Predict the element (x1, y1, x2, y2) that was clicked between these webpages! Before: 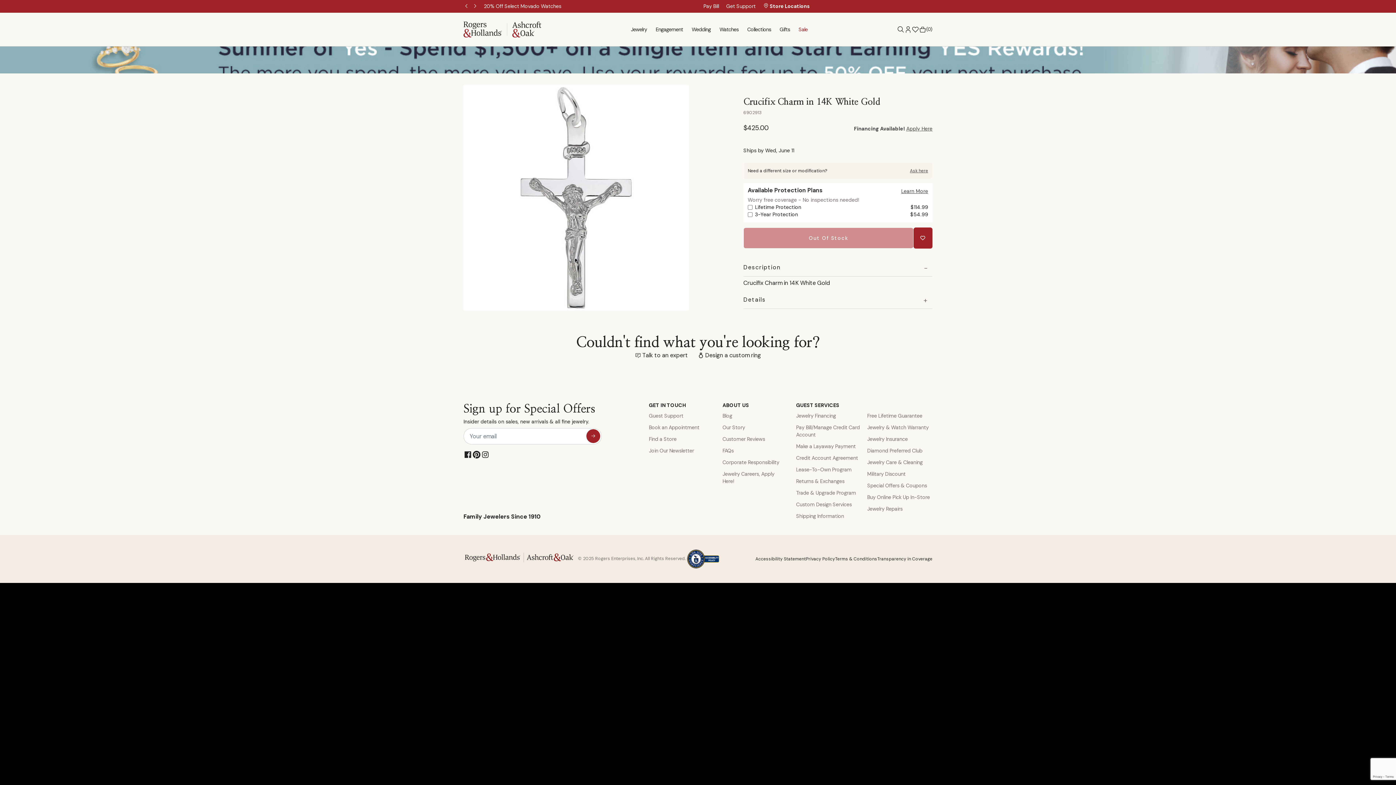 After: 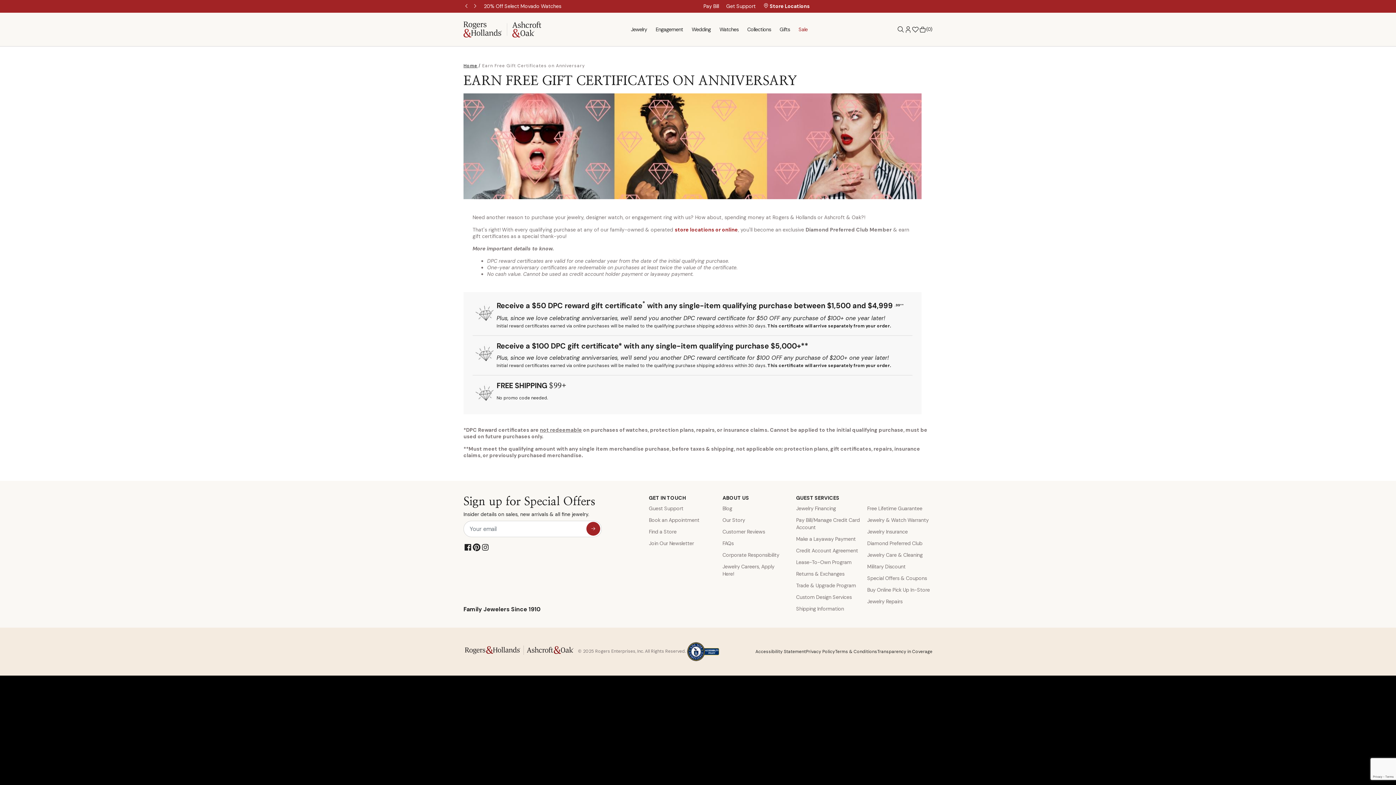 Action: bbox: (867, 447, 932, 454) label: Diamond Preferred Club